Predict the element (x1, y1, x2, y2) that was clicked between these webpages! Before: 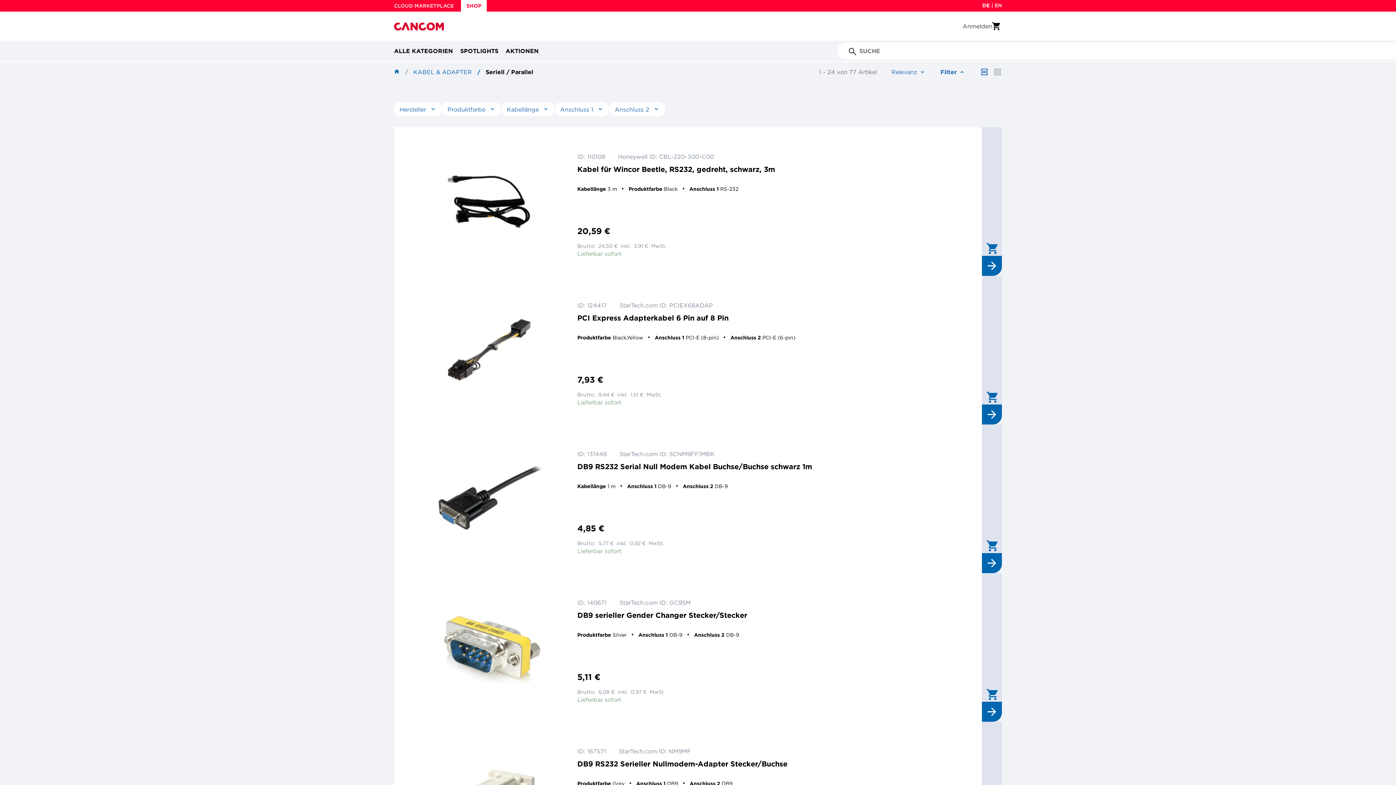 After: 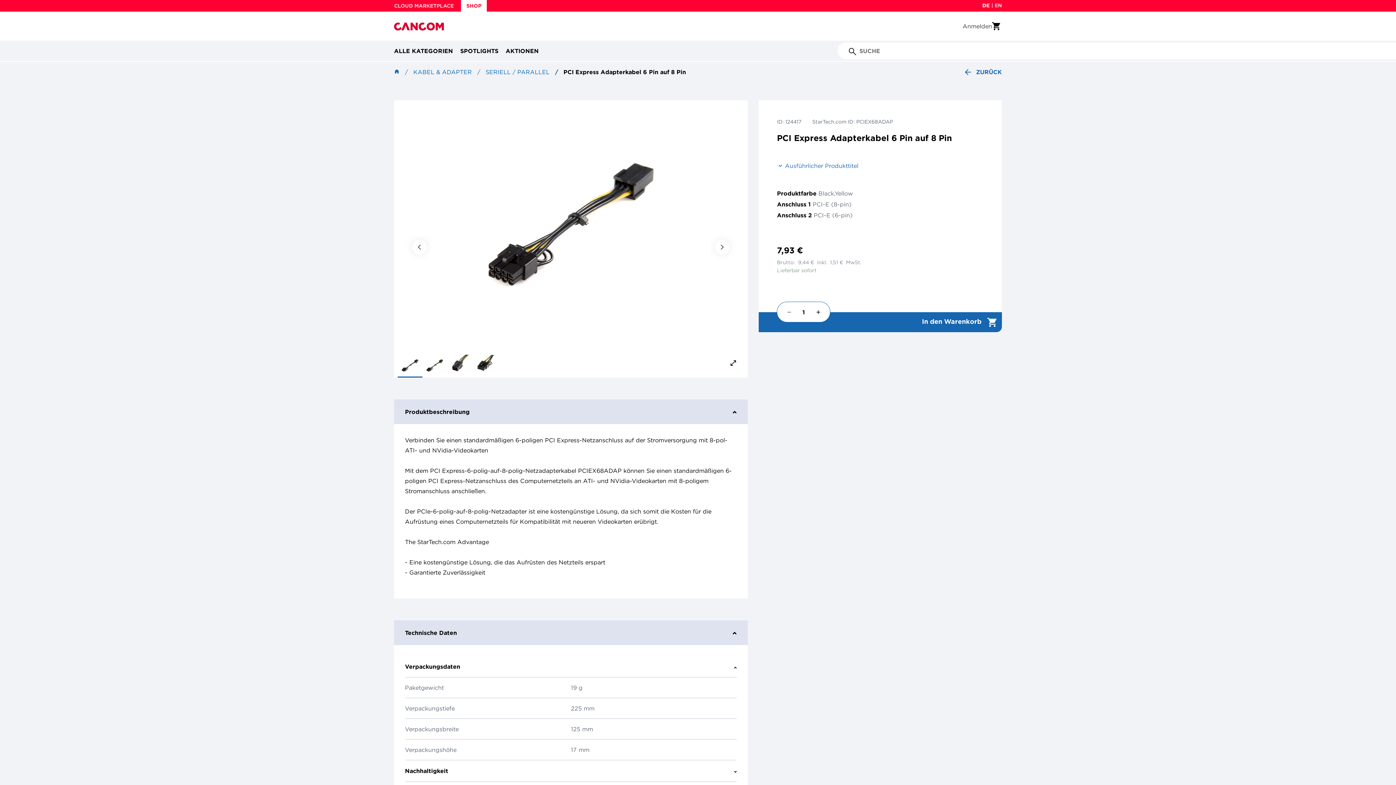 Action: bbox: (982, 404, 1002, 424)